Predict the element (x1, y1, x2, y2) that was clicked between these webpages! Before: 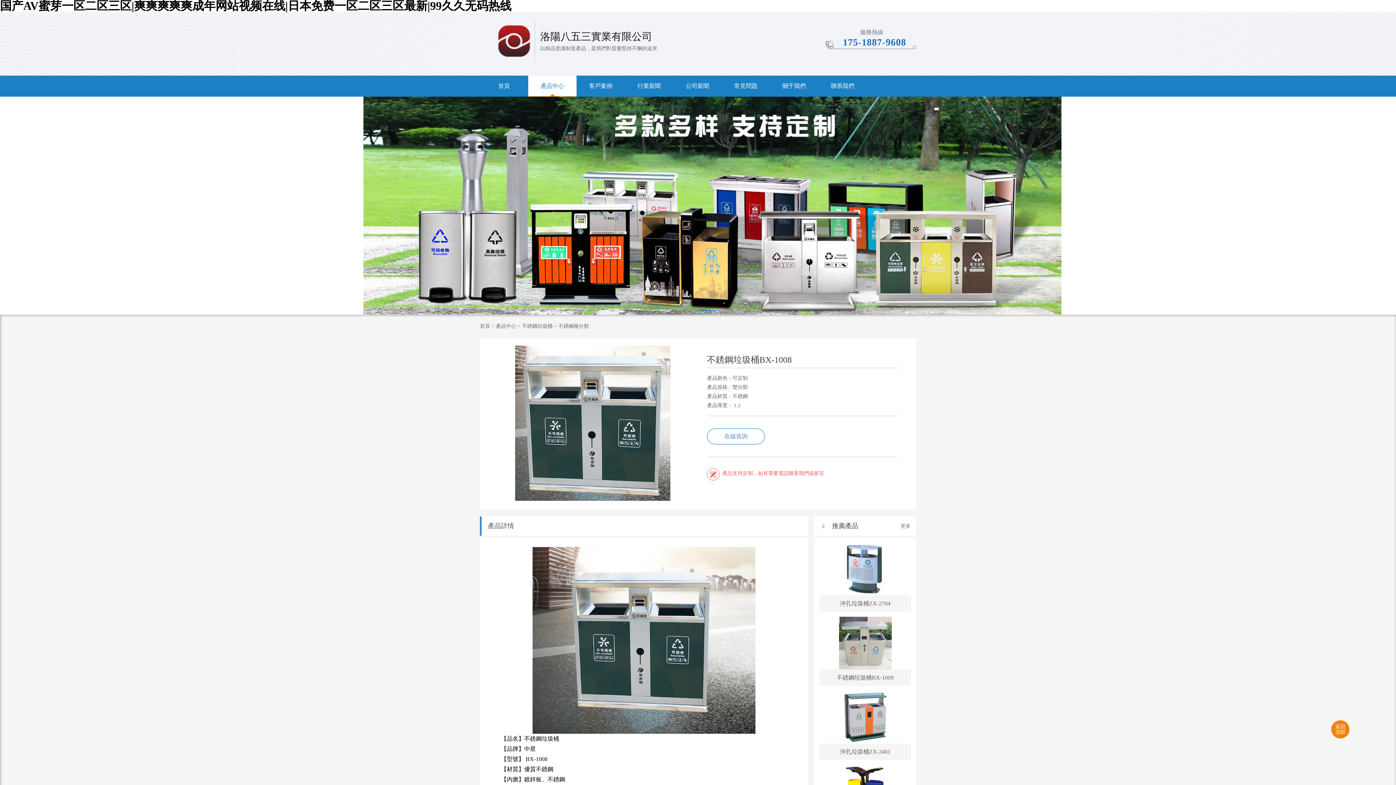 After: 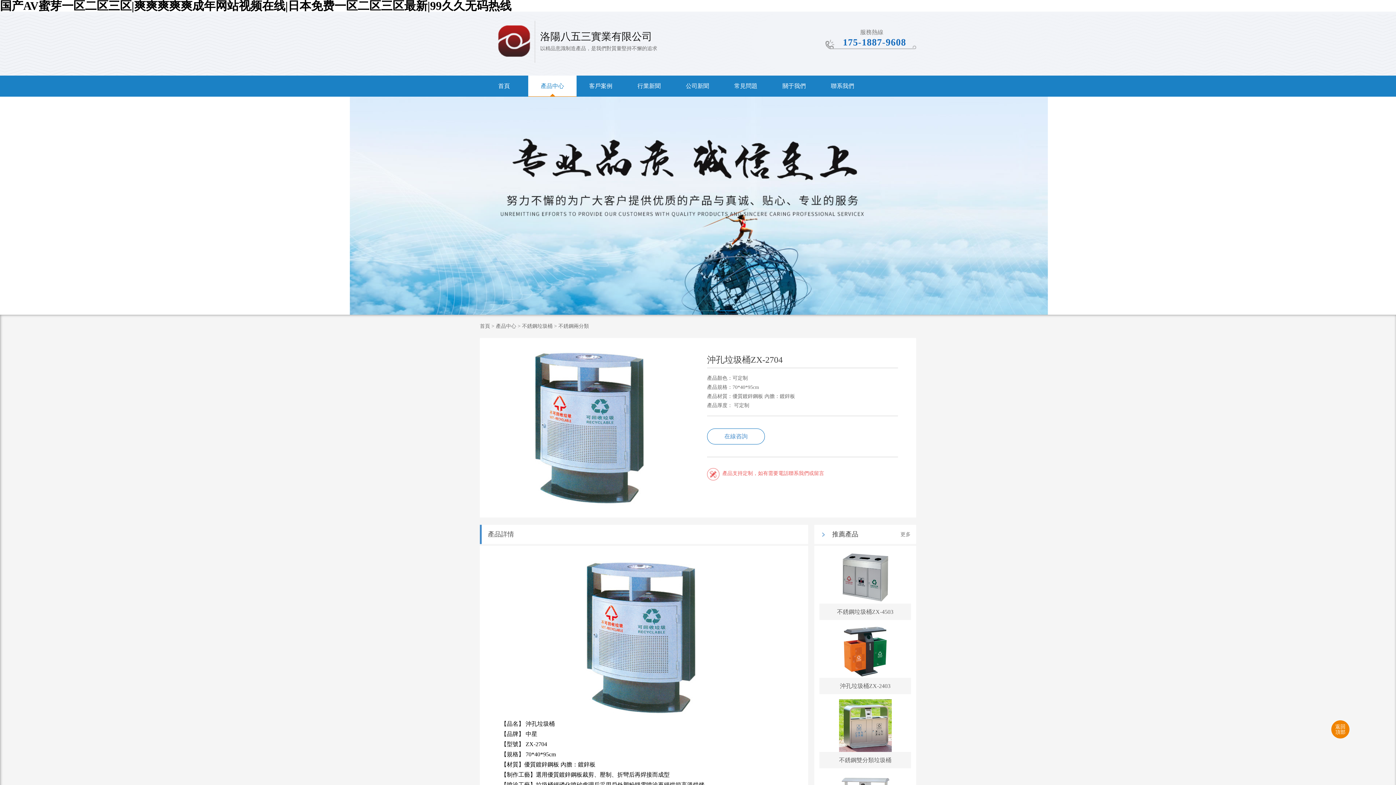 Action: bbox: (819, 542, 911, 595)